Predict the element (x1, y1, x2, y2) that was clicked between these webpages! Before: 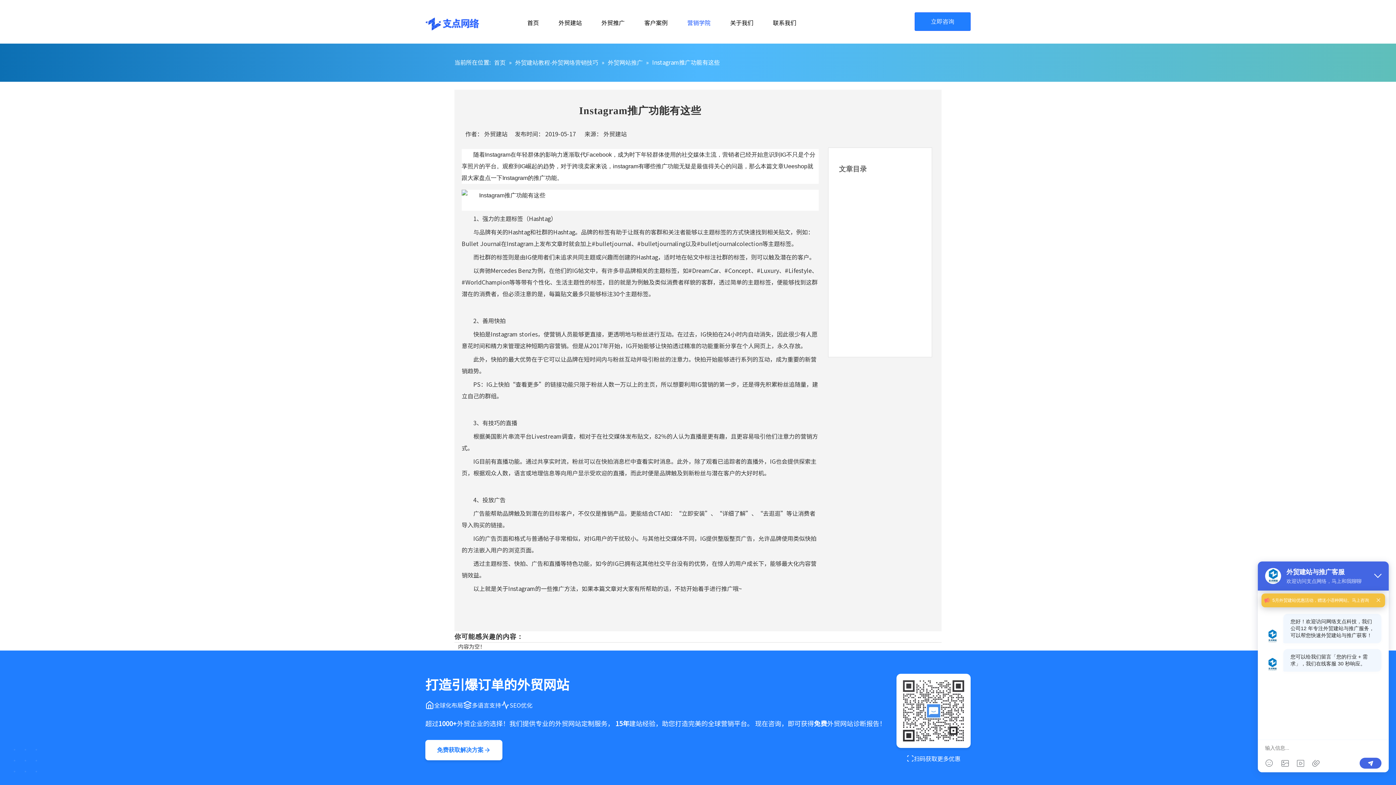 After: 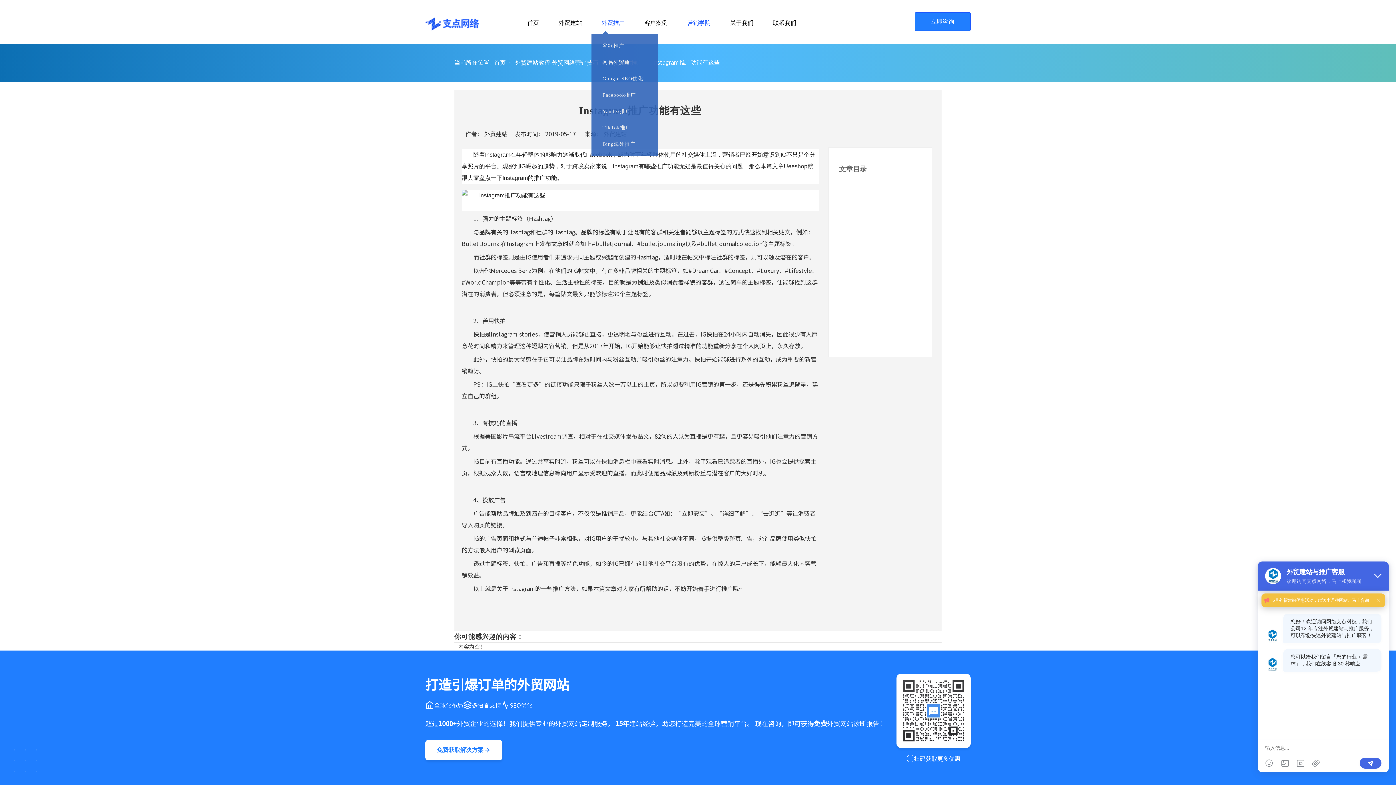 Action: label: 外贸推广 bbox: (592, 14, 634, 30)